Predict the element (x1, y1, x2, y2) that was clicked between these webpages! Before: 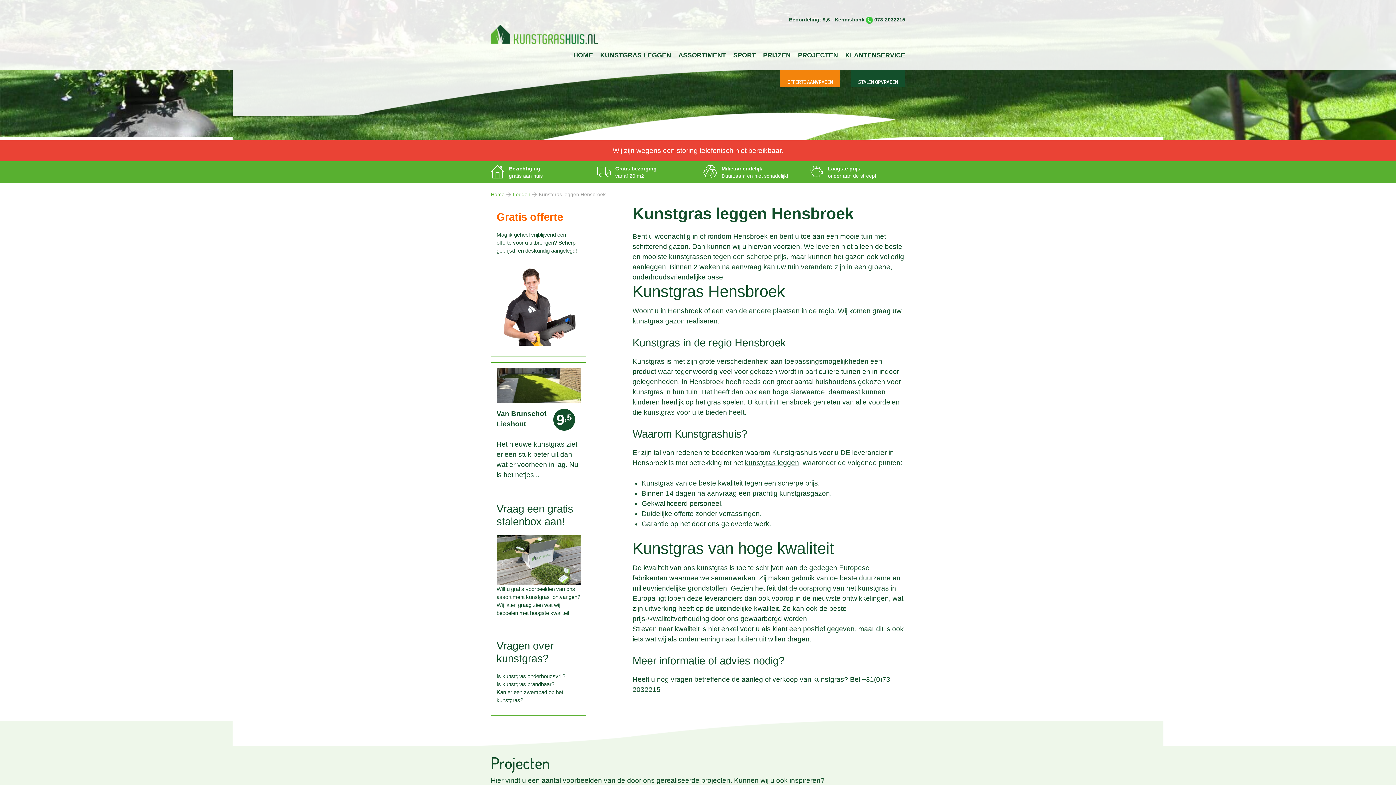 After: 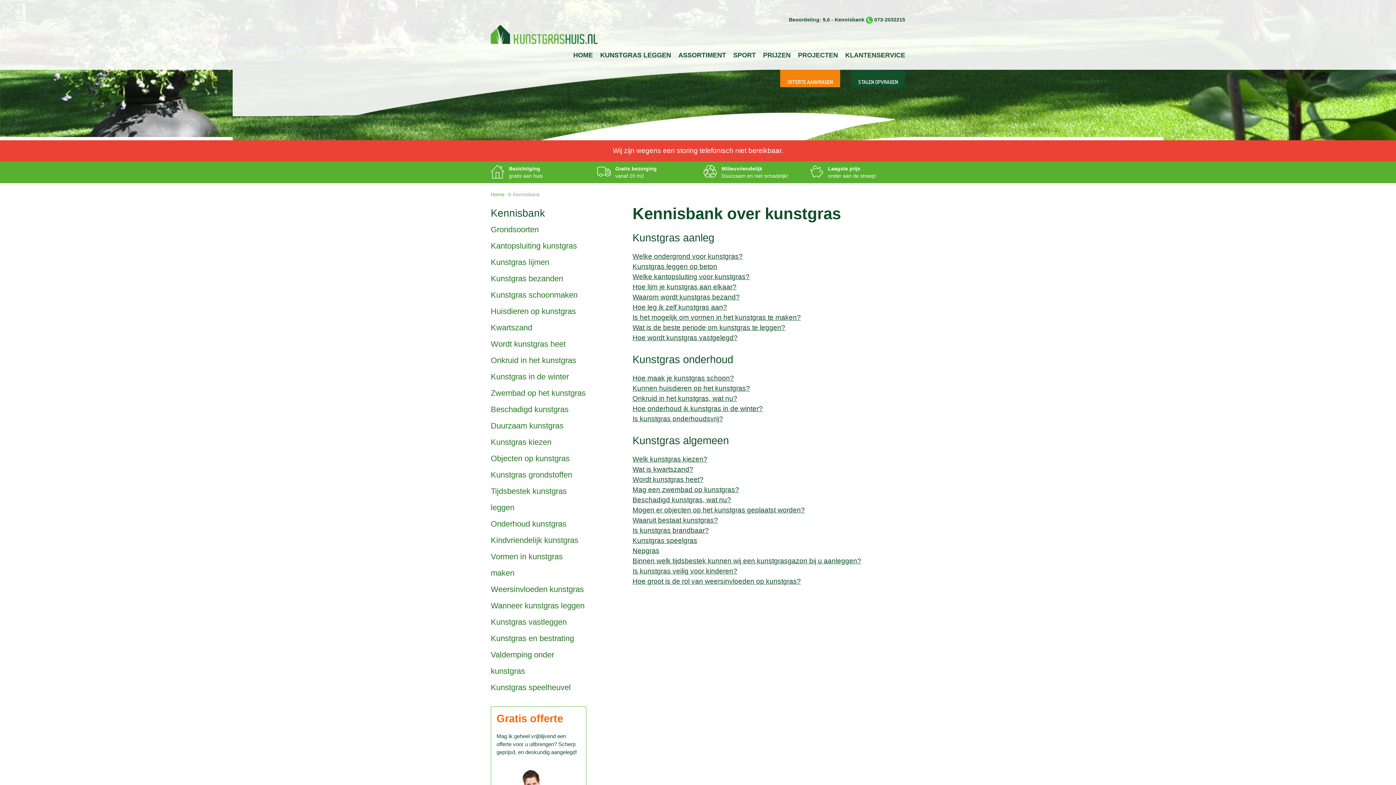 Action: label: Kennisbank bbox: (834, 16, 864, 22)